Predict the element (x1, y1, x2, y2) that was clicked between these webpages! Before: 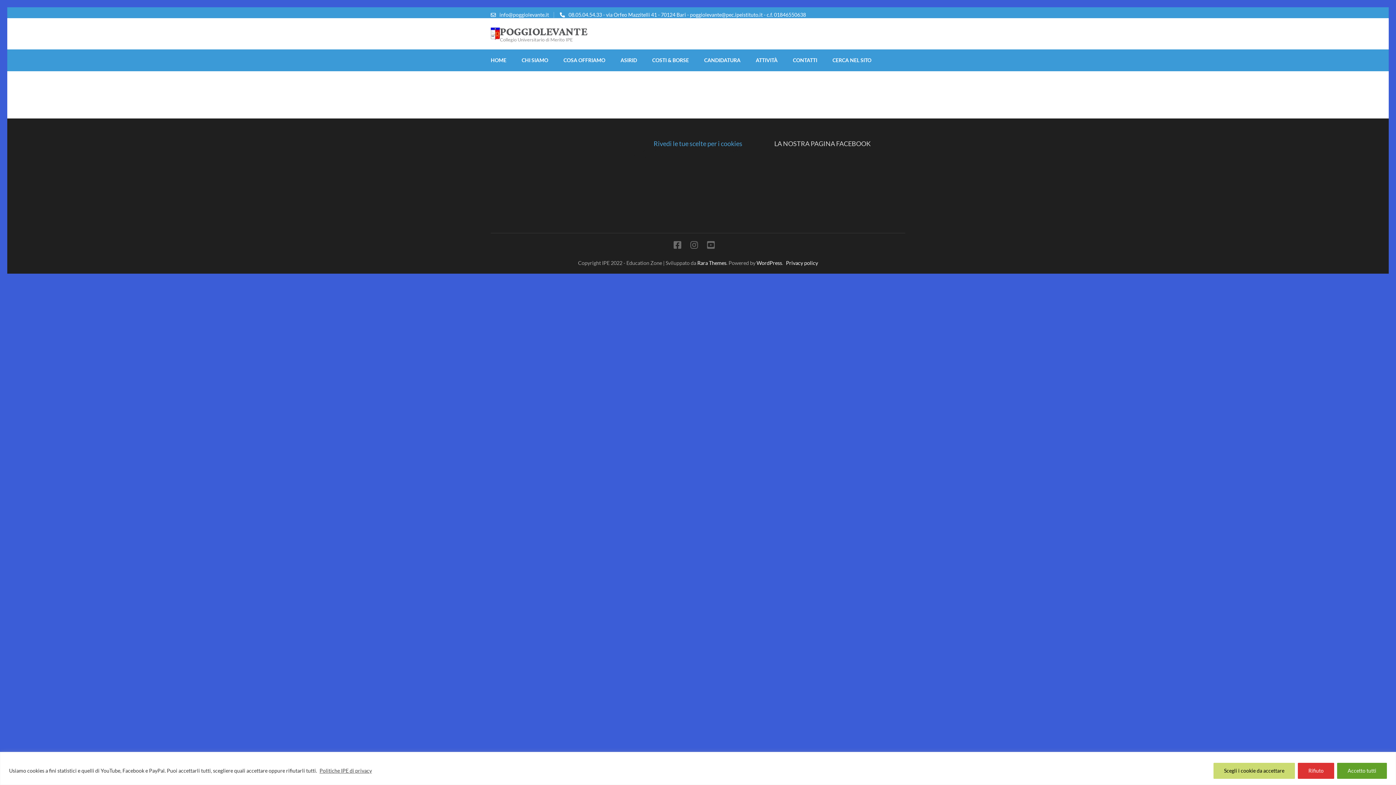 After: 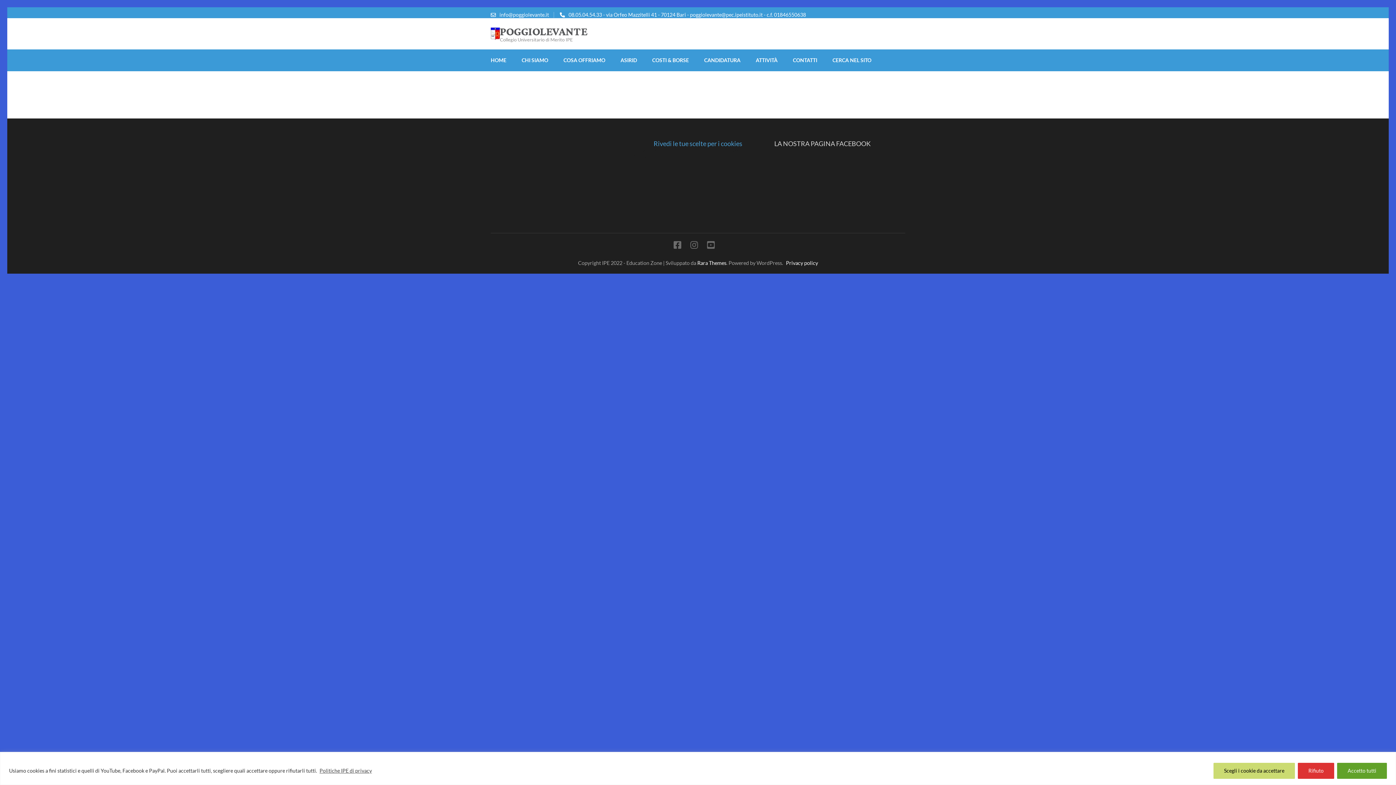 Action: bbox: (756, 260, 782, 266) label: WordPress